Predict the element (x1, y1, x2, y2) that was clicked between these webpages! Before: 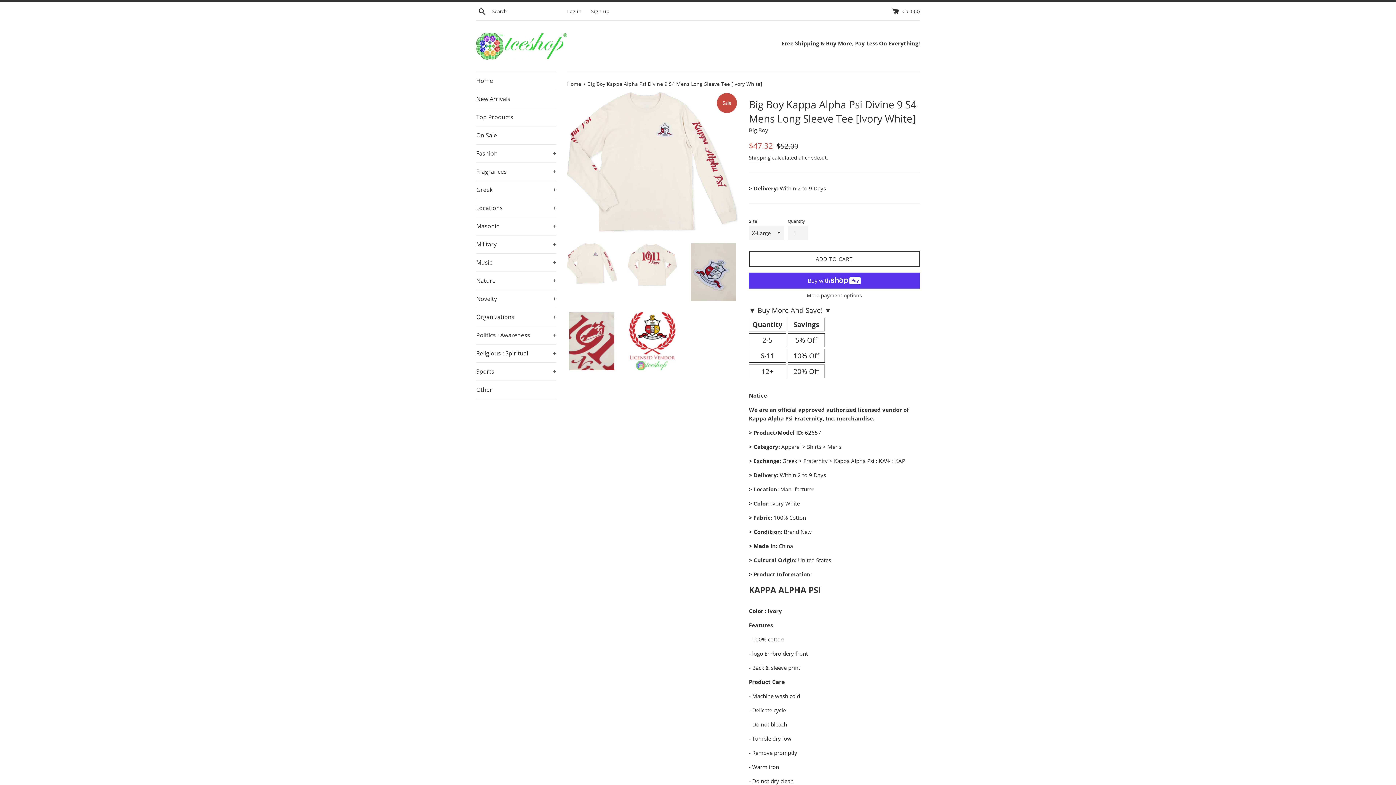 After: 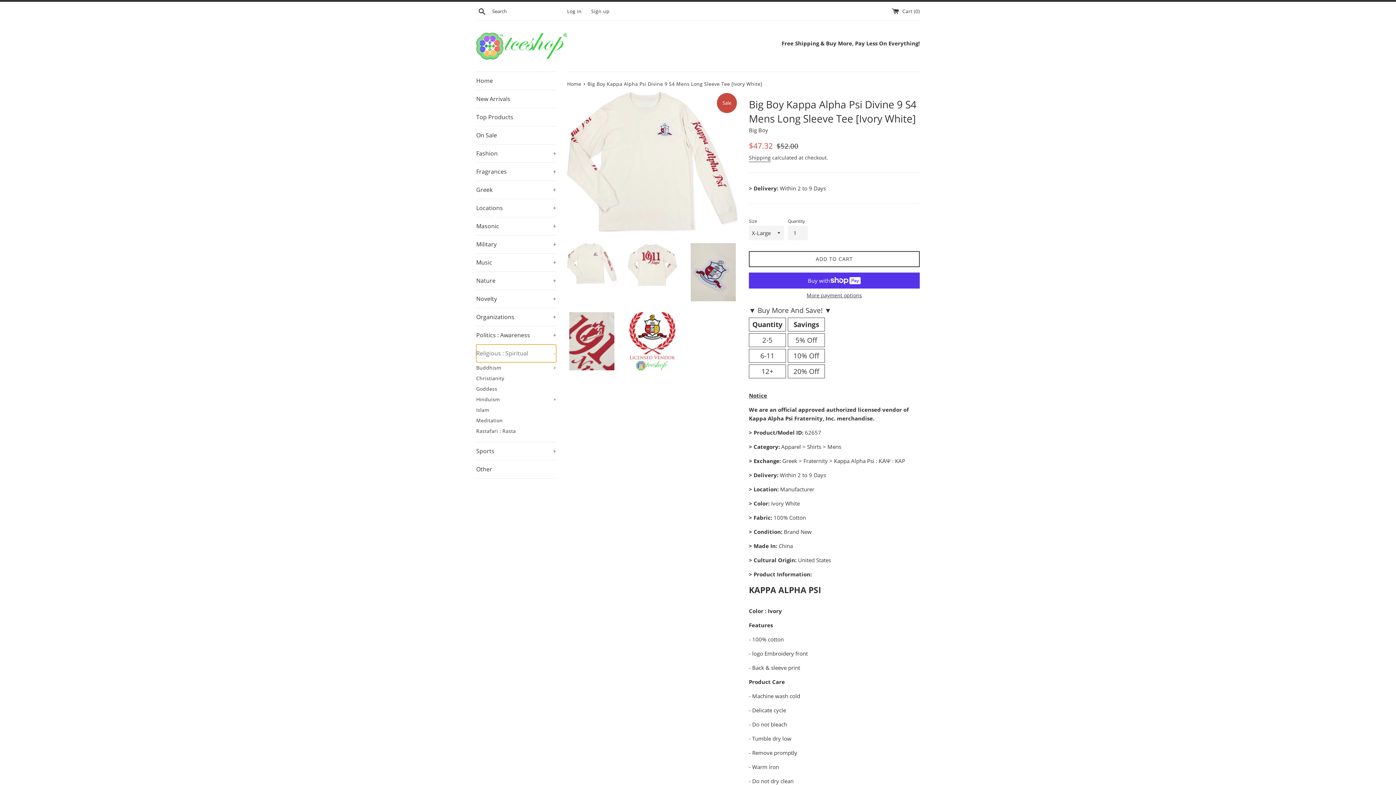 Action: bbox: (476, 344, 556, 362) label: Religious : Spiritual
+